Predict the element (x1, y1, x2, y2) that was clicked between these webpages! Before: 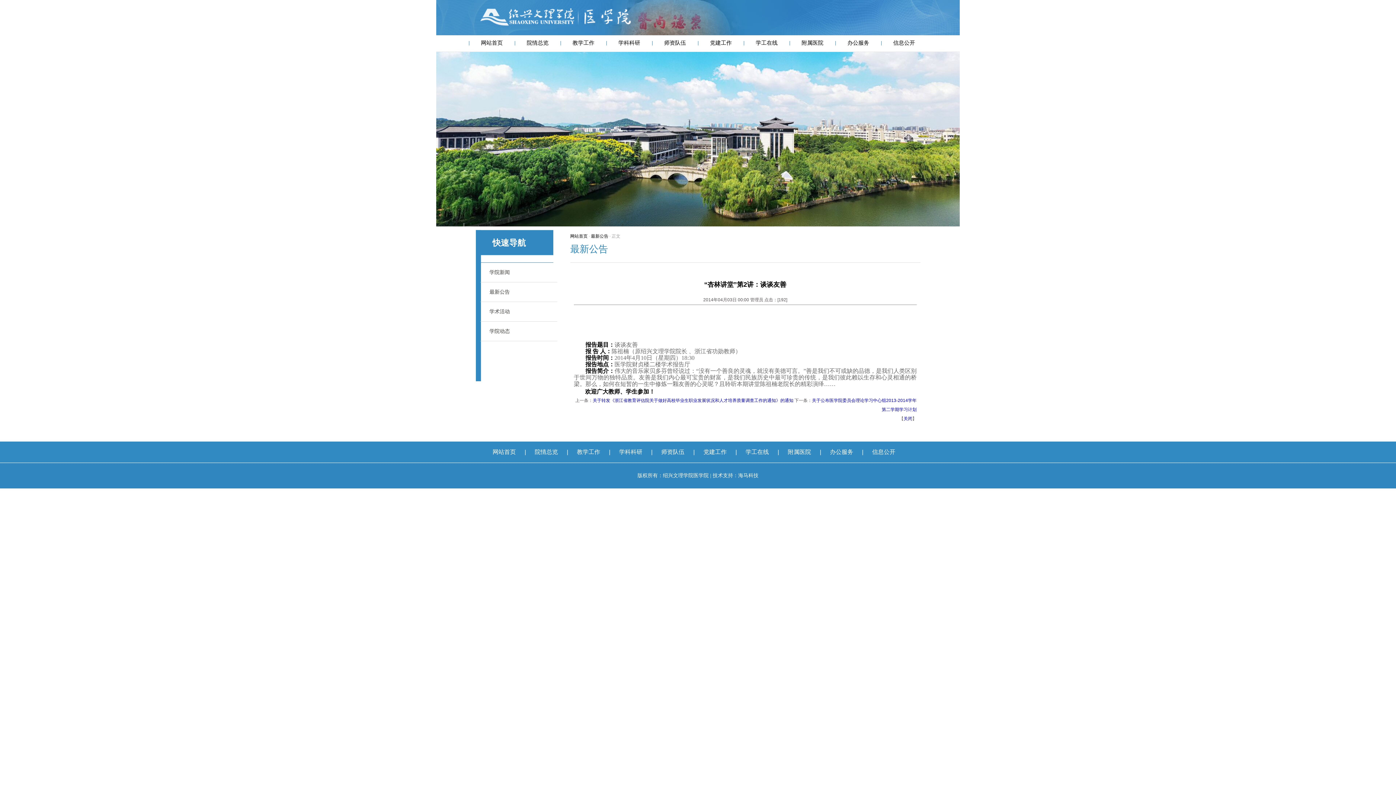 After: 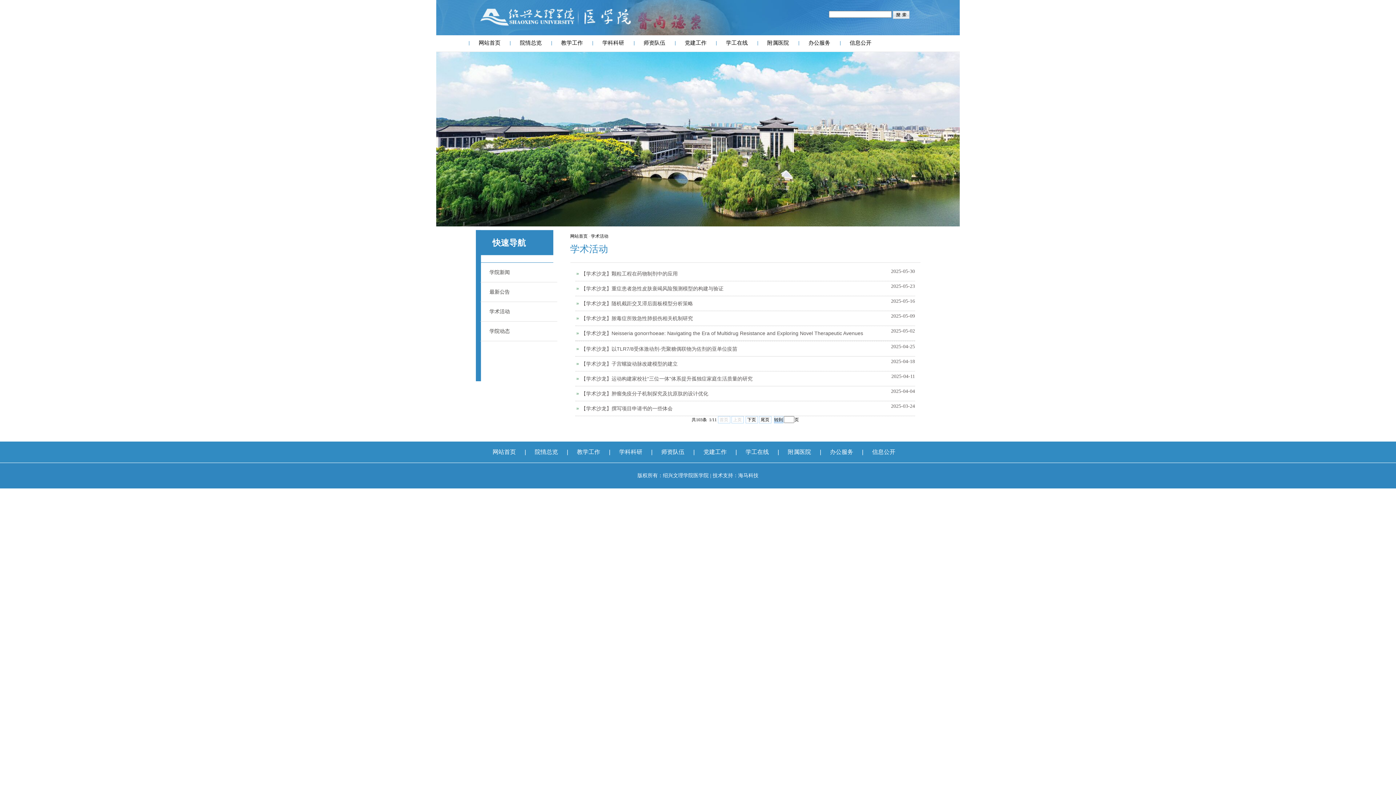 Action: bbox: (489, 309, 510, 314) label: 学术活动